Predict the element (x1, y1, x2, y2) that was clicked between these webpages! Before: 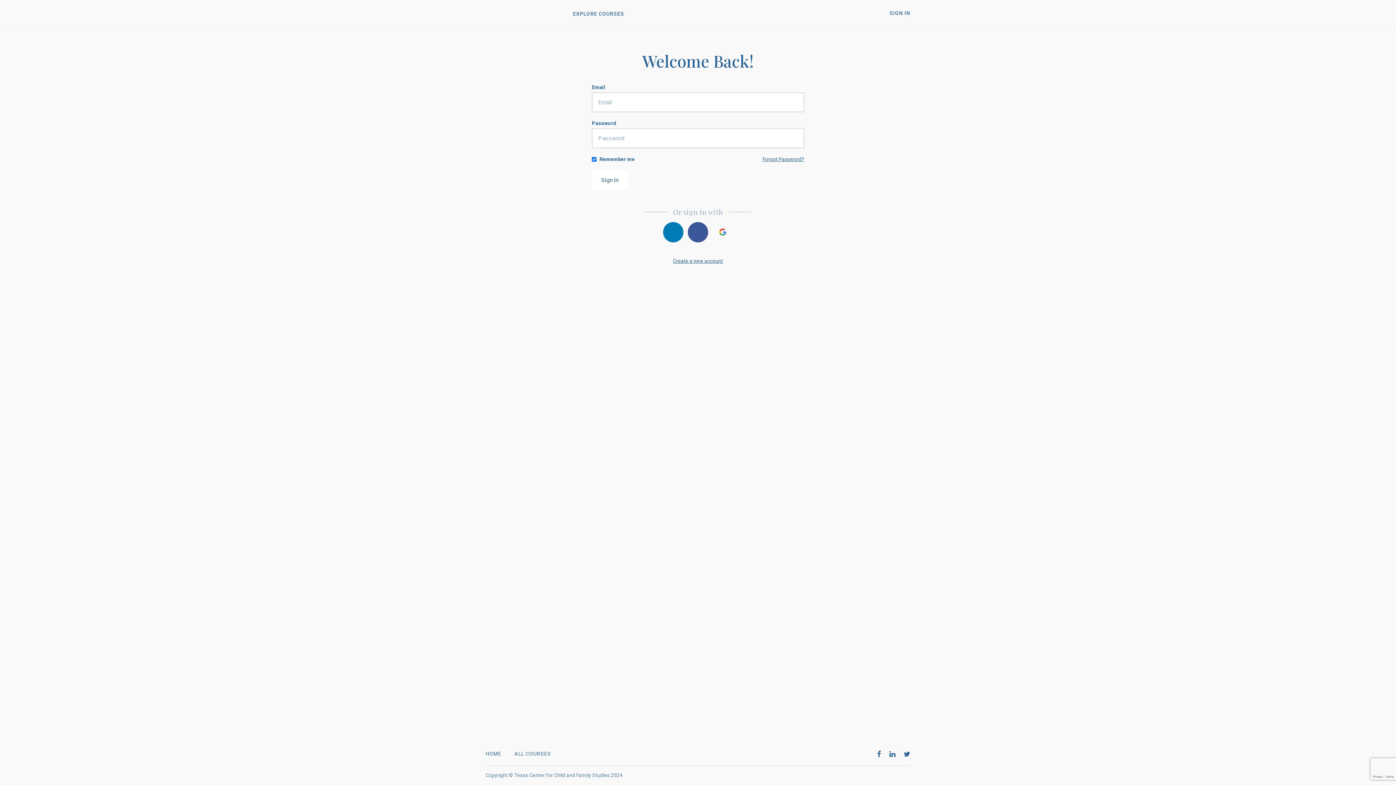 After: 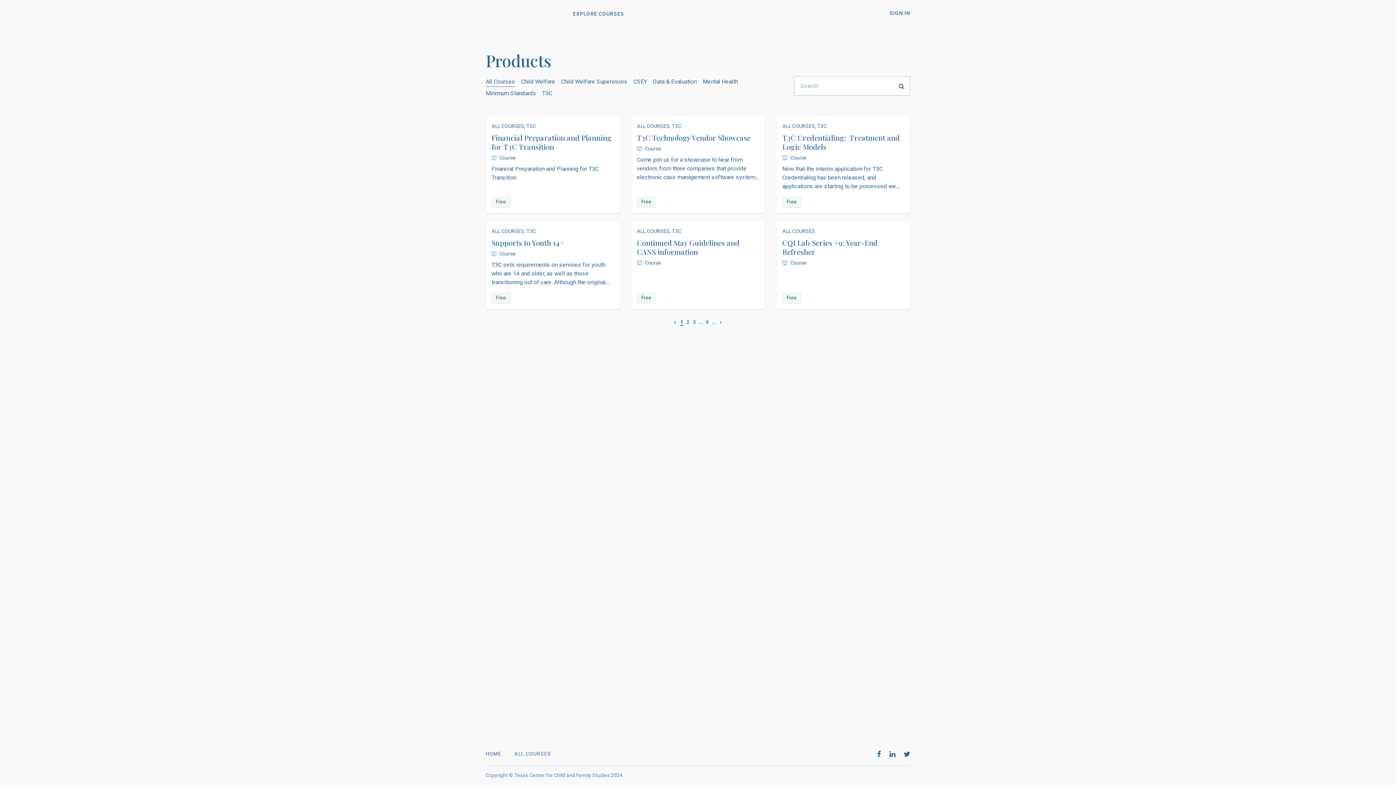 Action: bbox: (573, 10, 624, 16) label: EXPLORE COURSES